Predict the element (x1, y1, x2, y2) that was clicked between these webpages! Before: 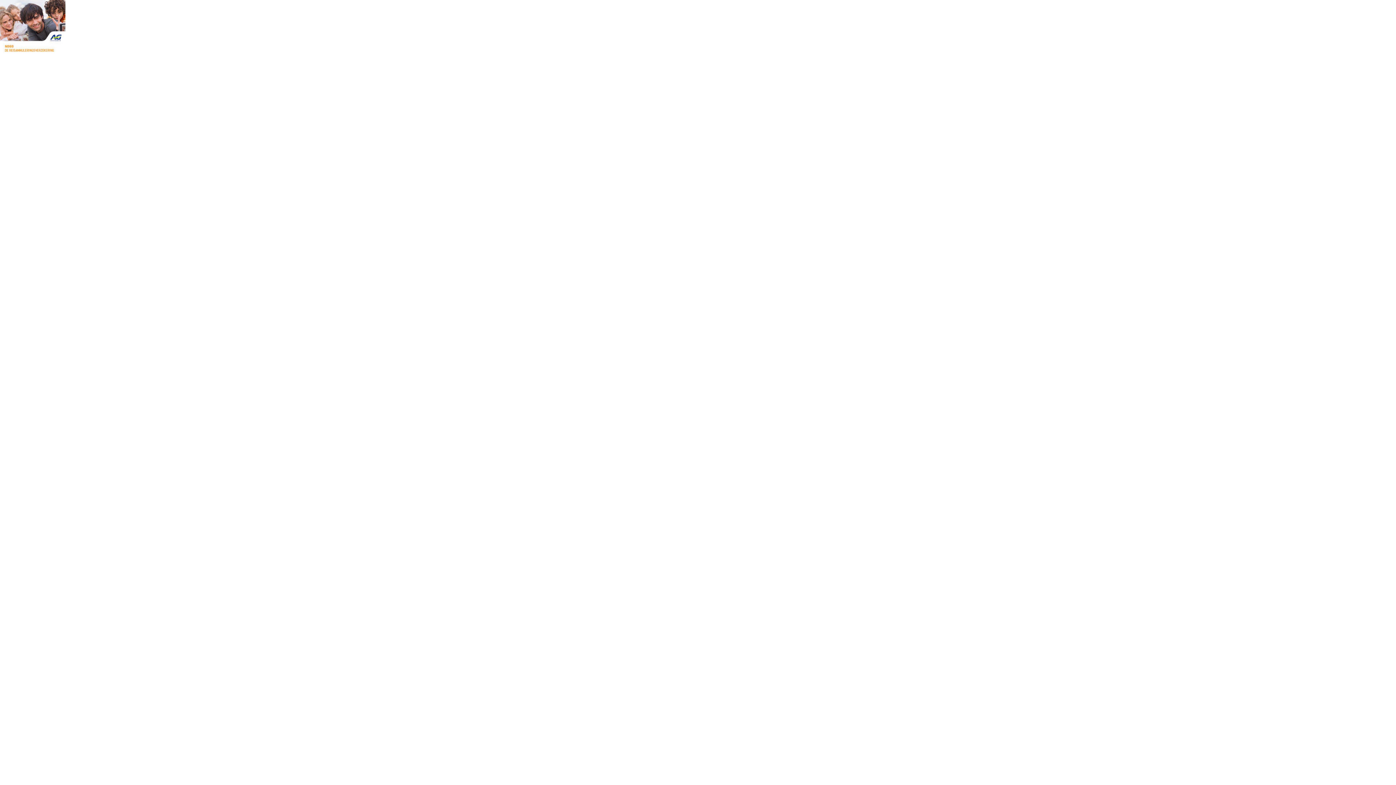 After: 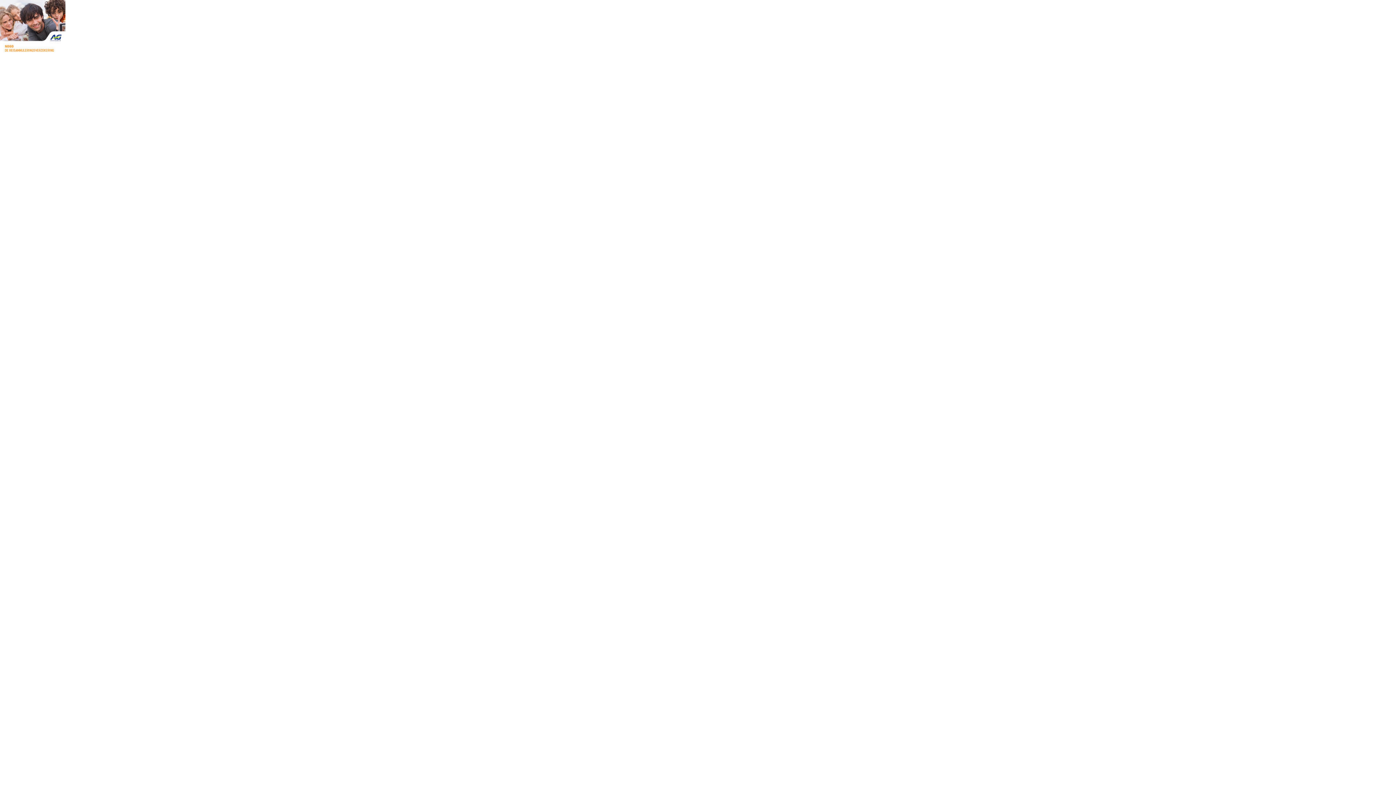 Action: bbox: (0, 49, 65, 55)